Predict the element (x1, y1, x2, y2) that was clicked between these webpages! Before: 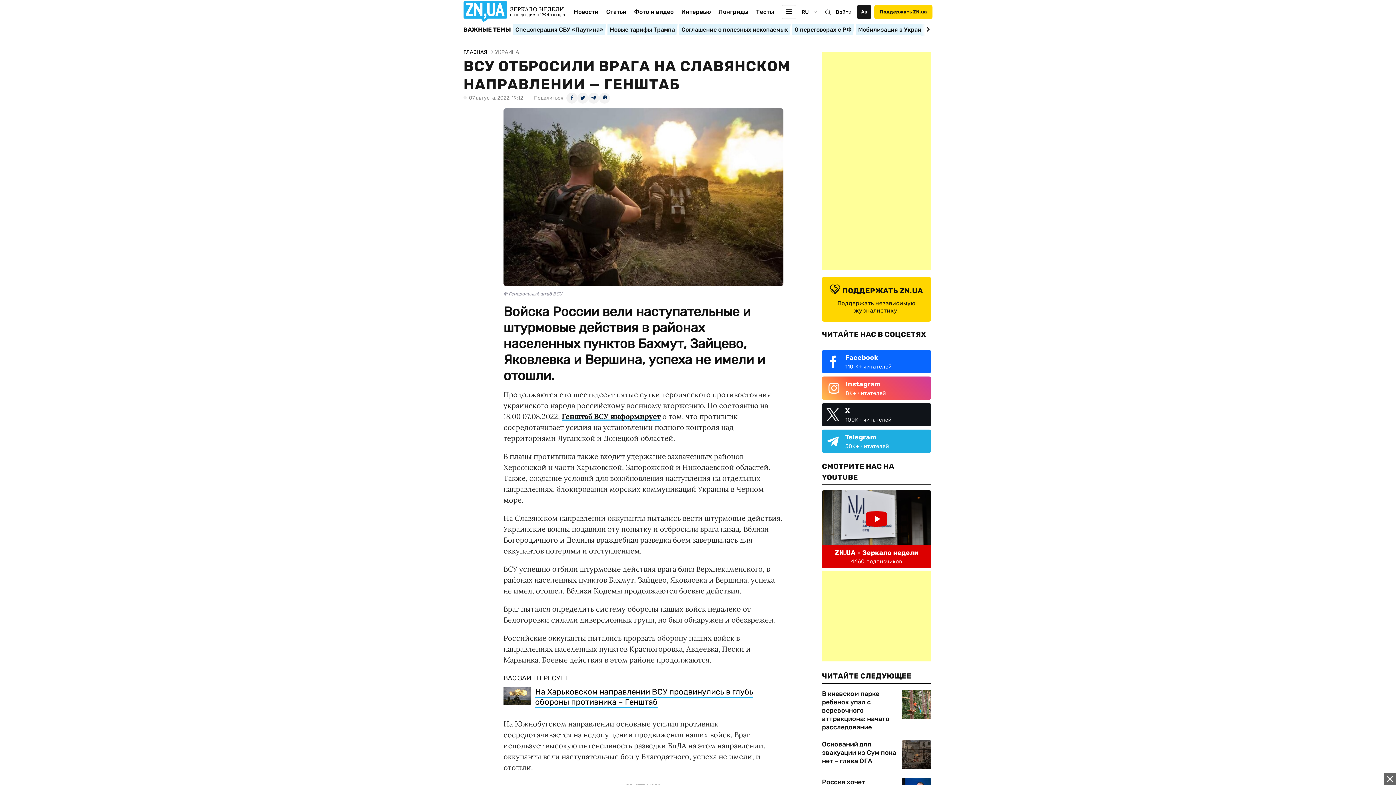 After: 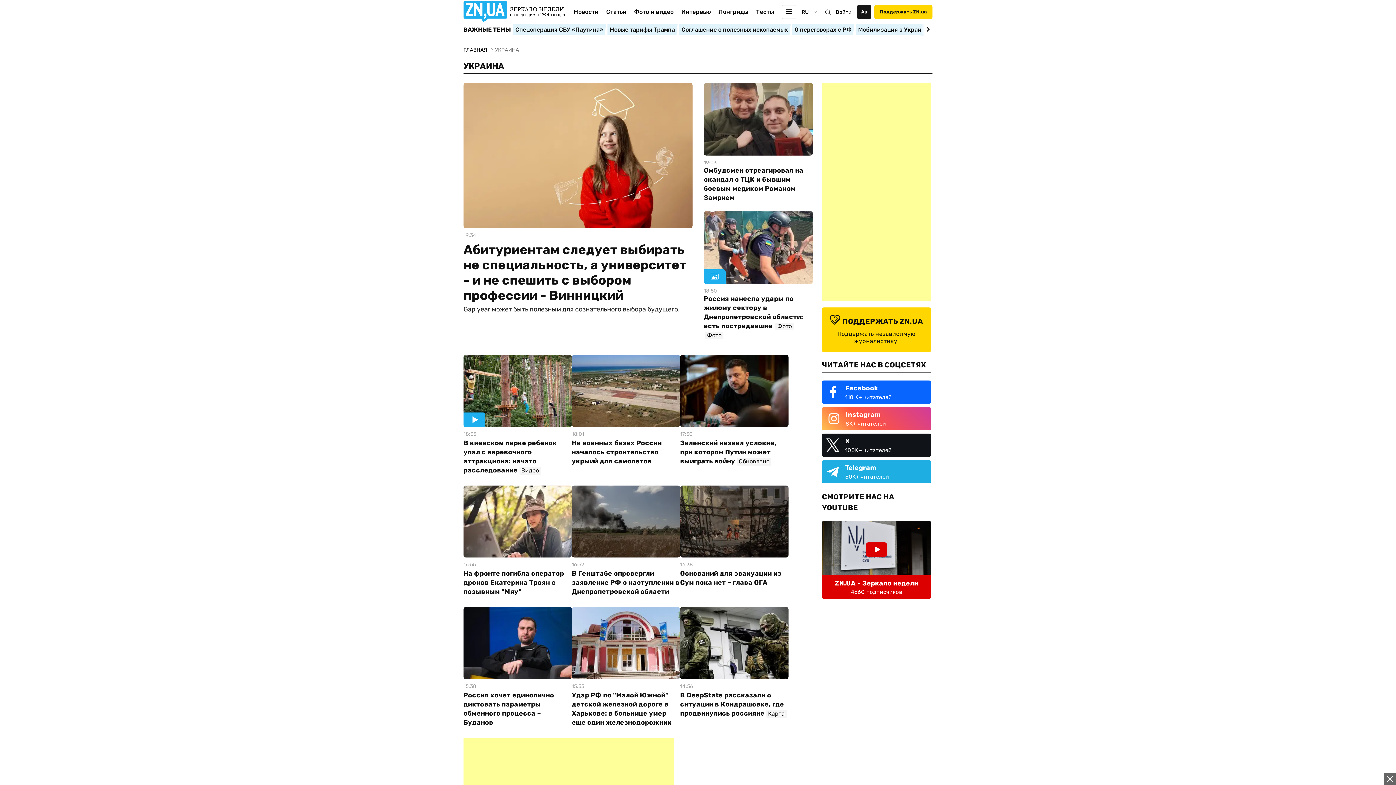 Action: bbox: (495, 49, 519, 55) label: УКРАИНА